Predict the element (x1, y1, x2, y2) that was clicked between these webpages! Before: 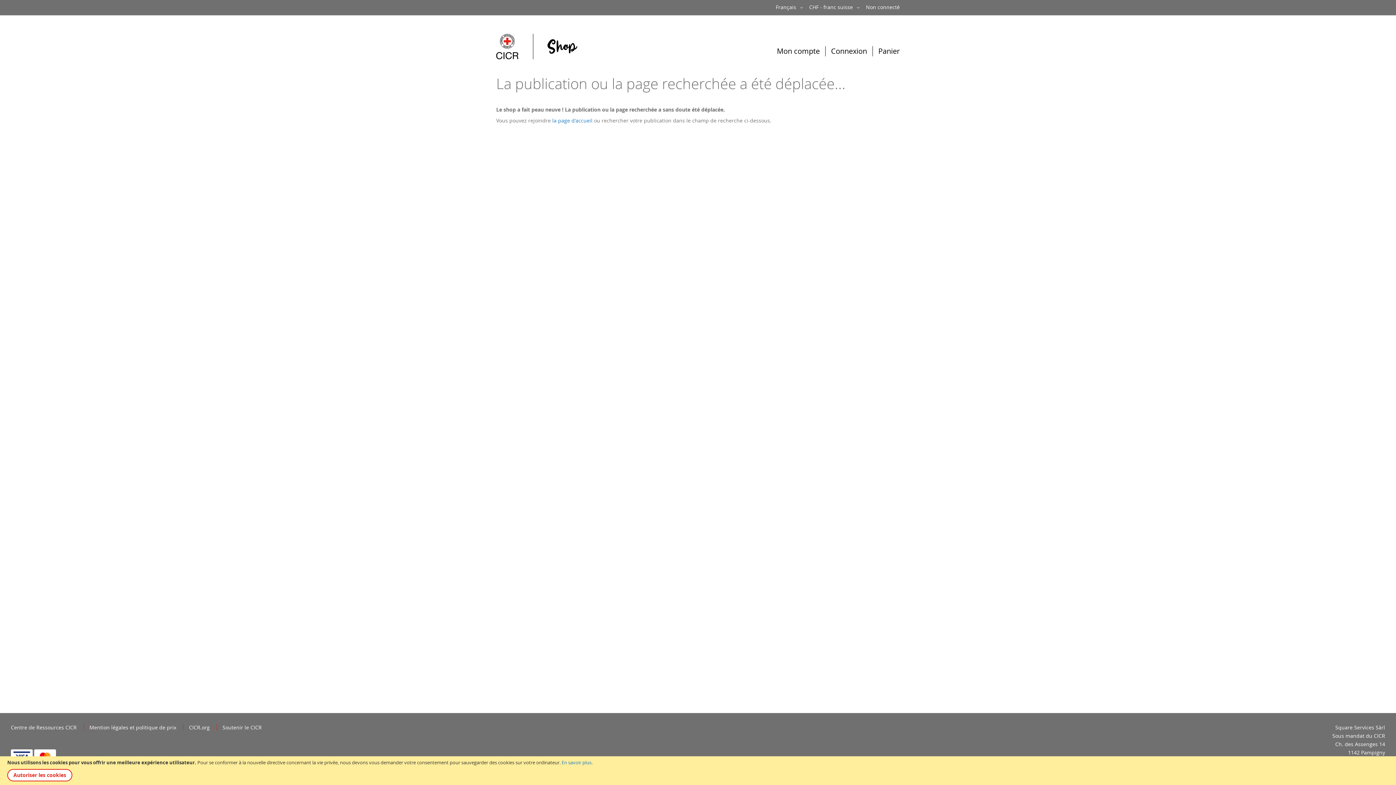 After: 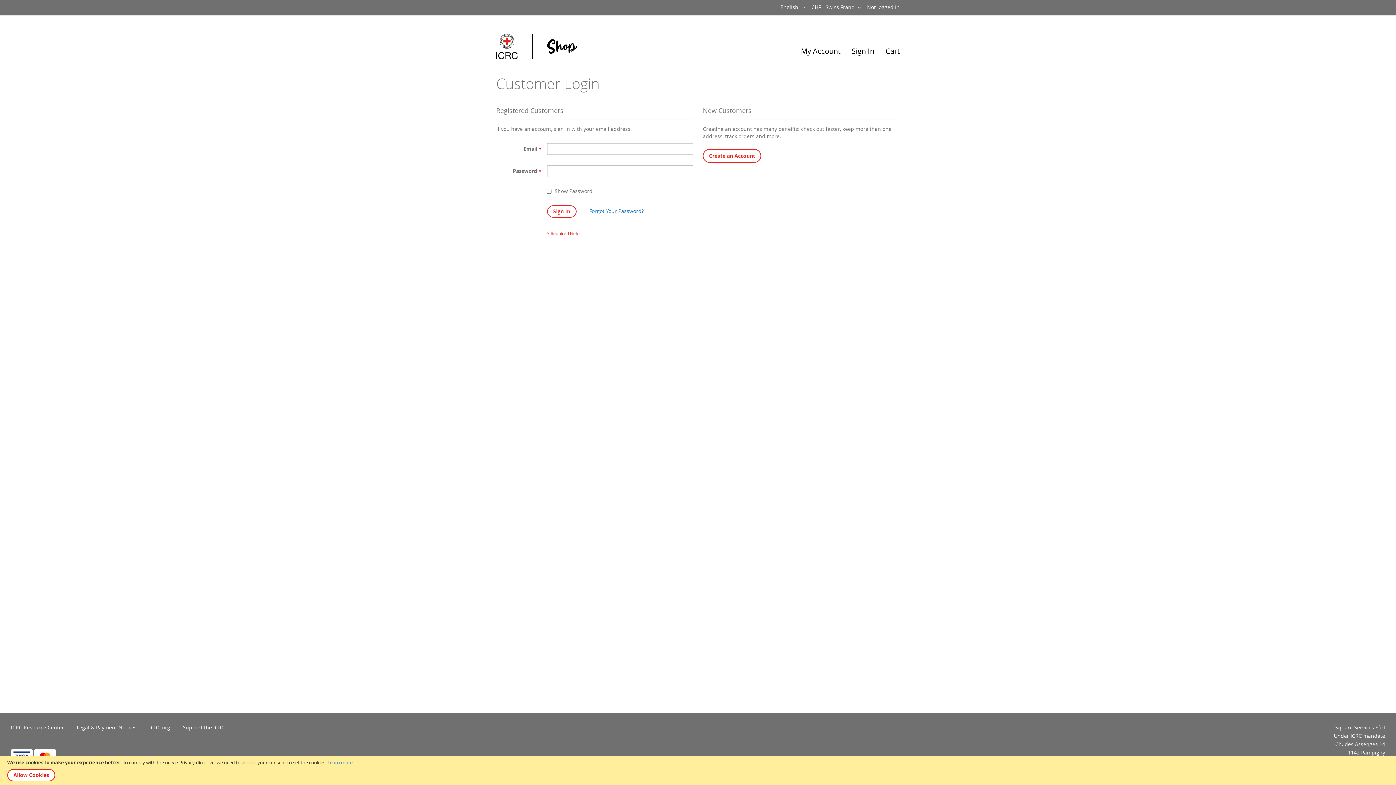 Action: label: Mon compte bbox: (777, 46, 820, 55)